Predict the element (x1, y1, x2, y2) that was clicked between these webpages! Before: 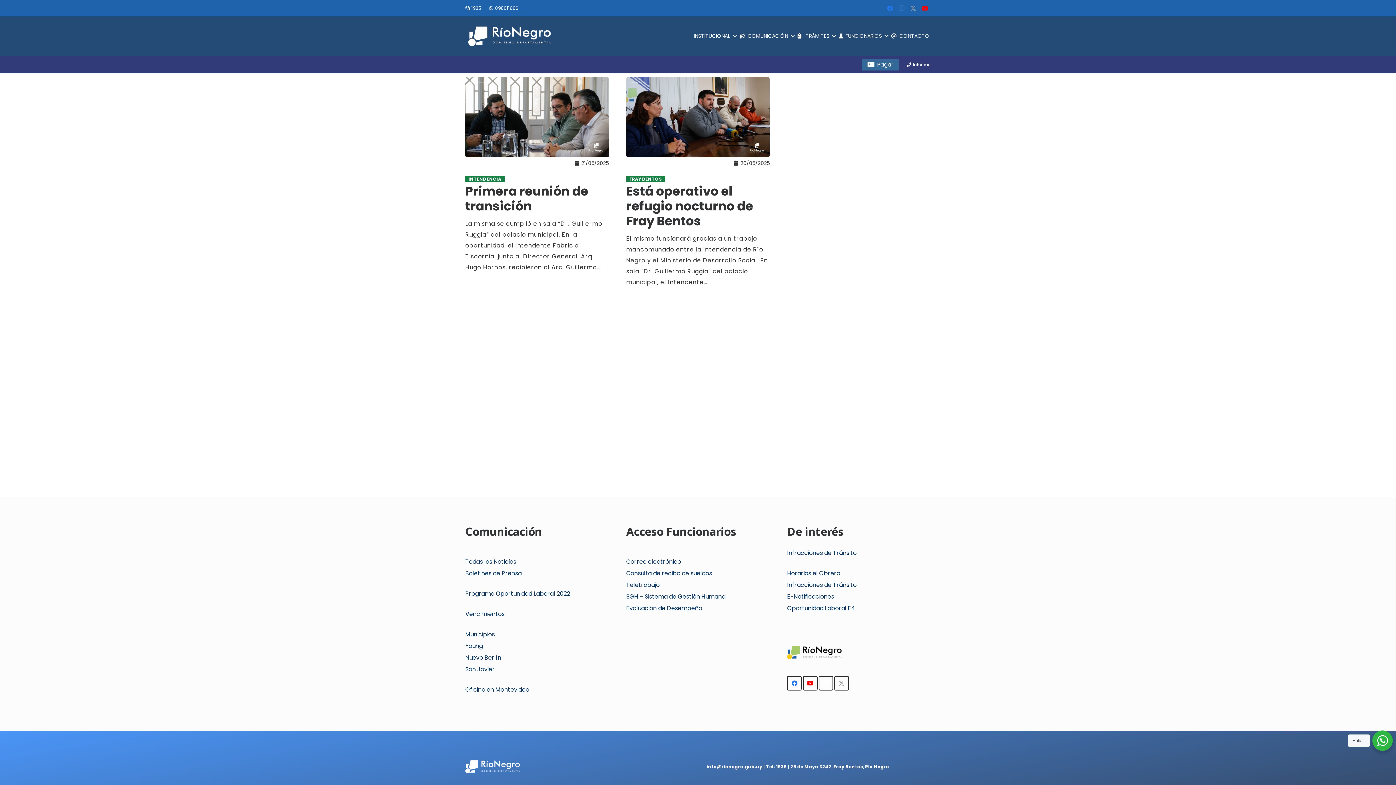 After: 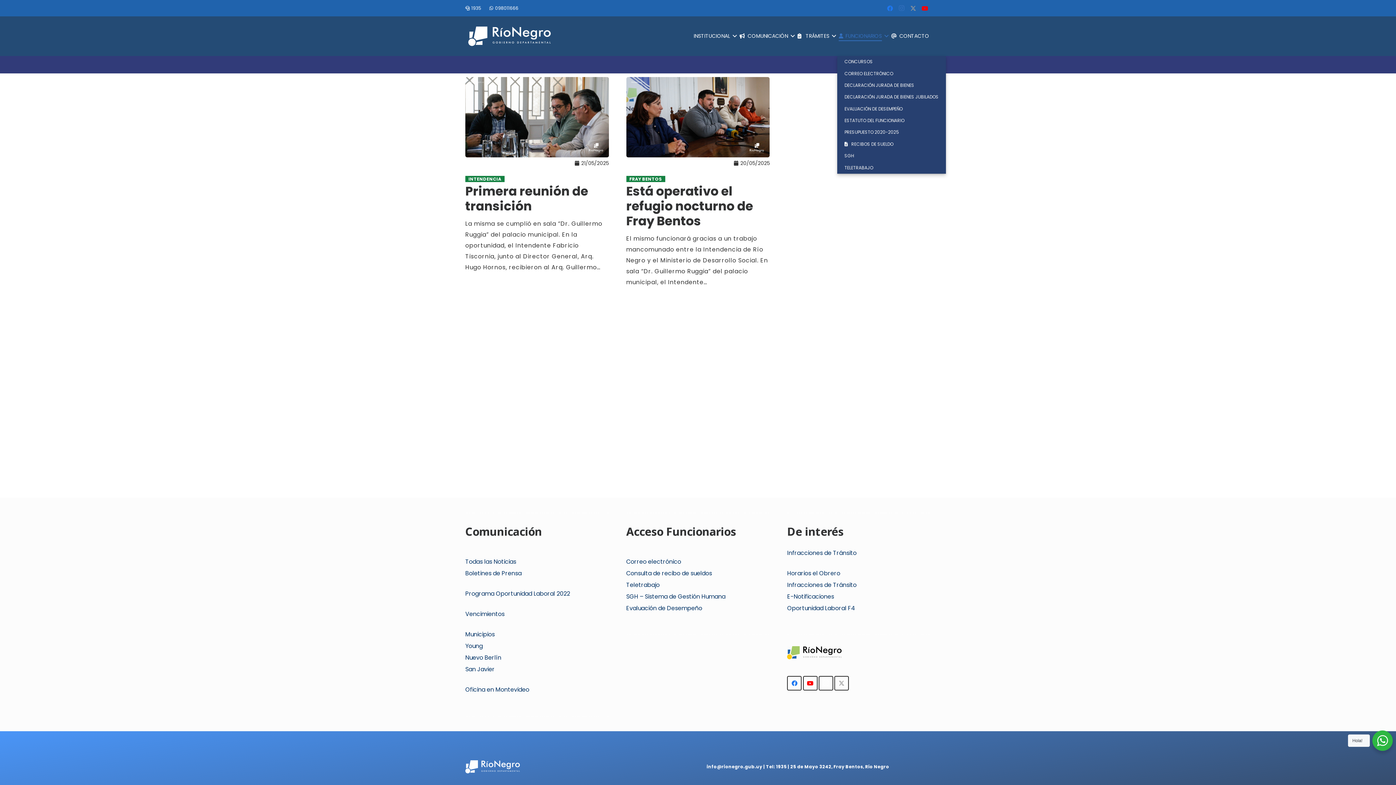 Action: bbox: (837, 16, 890, 56) label: FUNCIONARIOS